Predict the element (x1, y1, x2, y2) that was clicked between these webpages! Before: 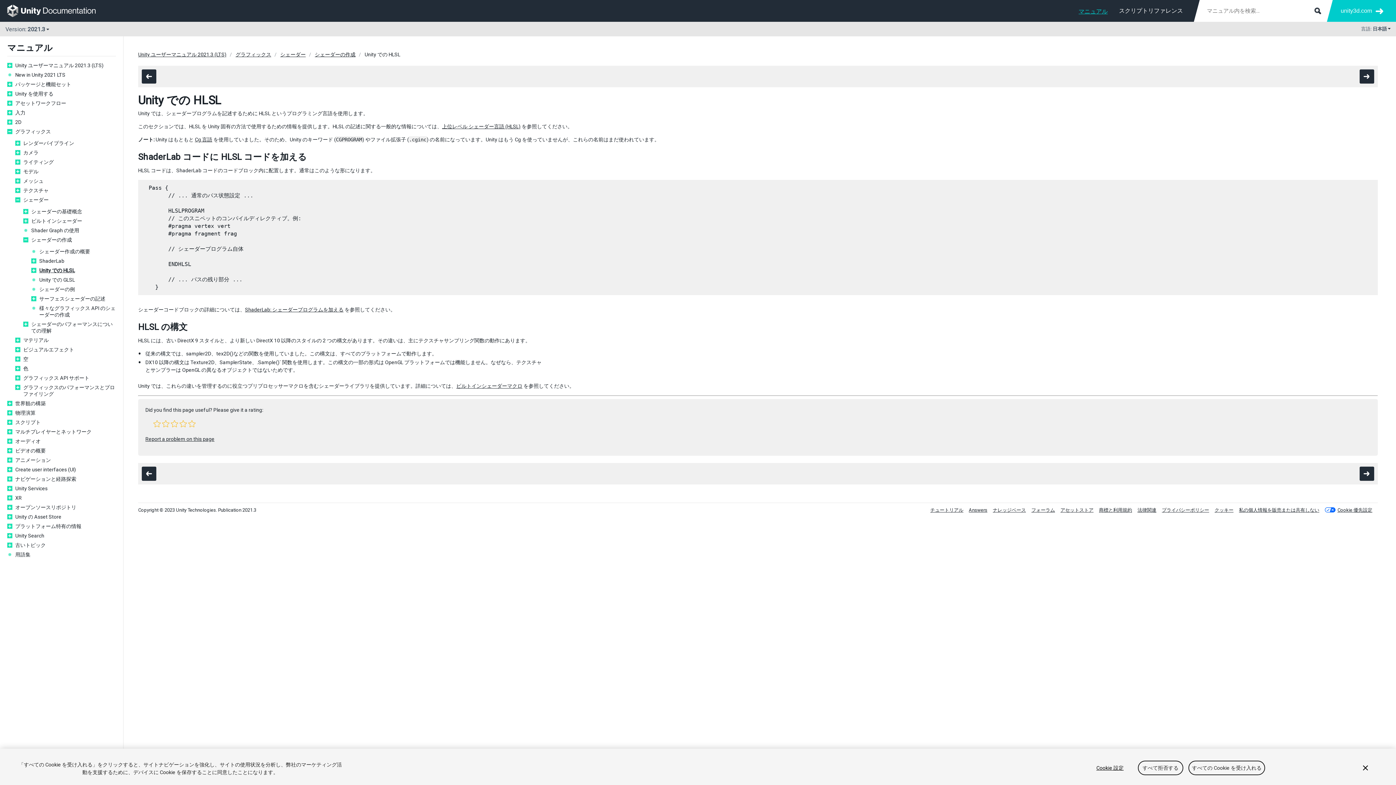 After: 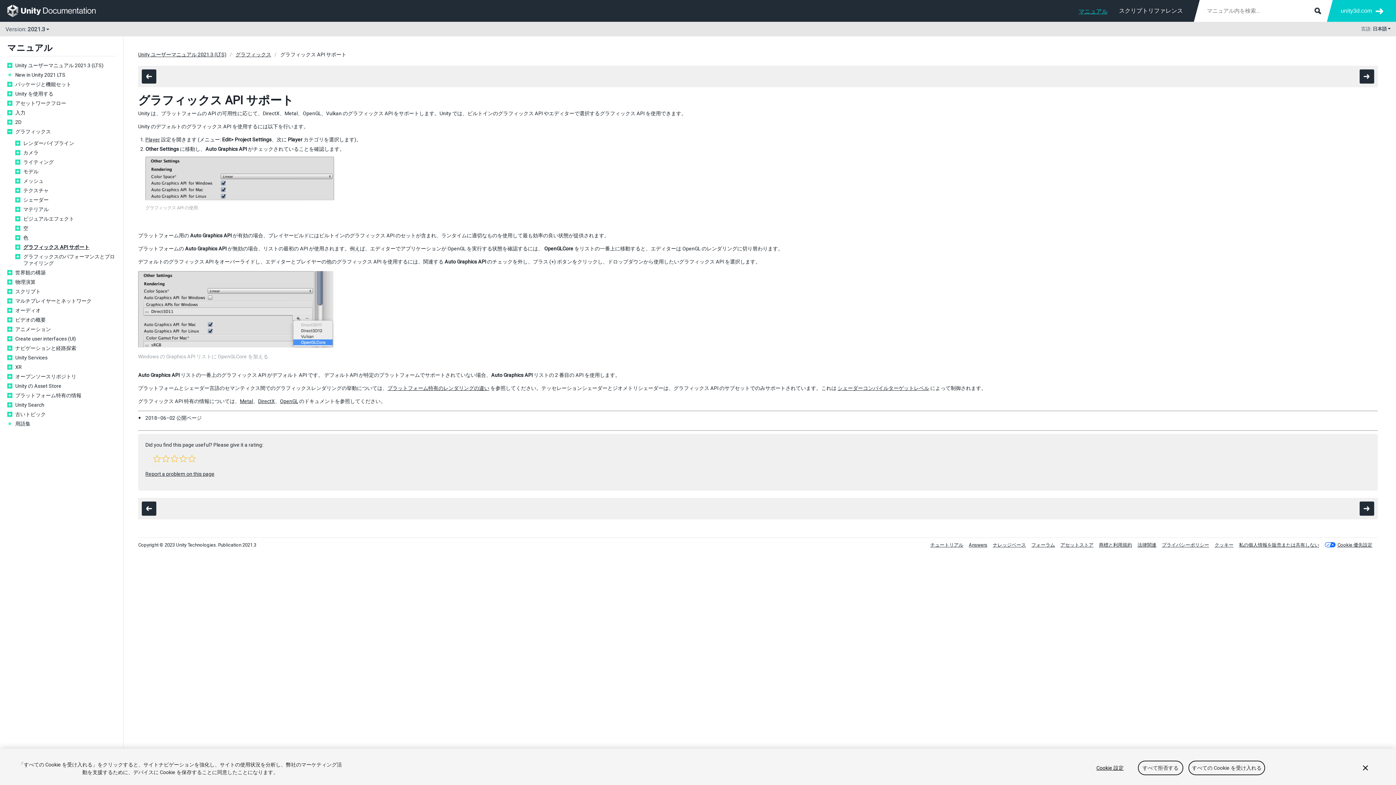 Action: bbox: (23, 374, 116, 381) label: グラフィックス API サポート